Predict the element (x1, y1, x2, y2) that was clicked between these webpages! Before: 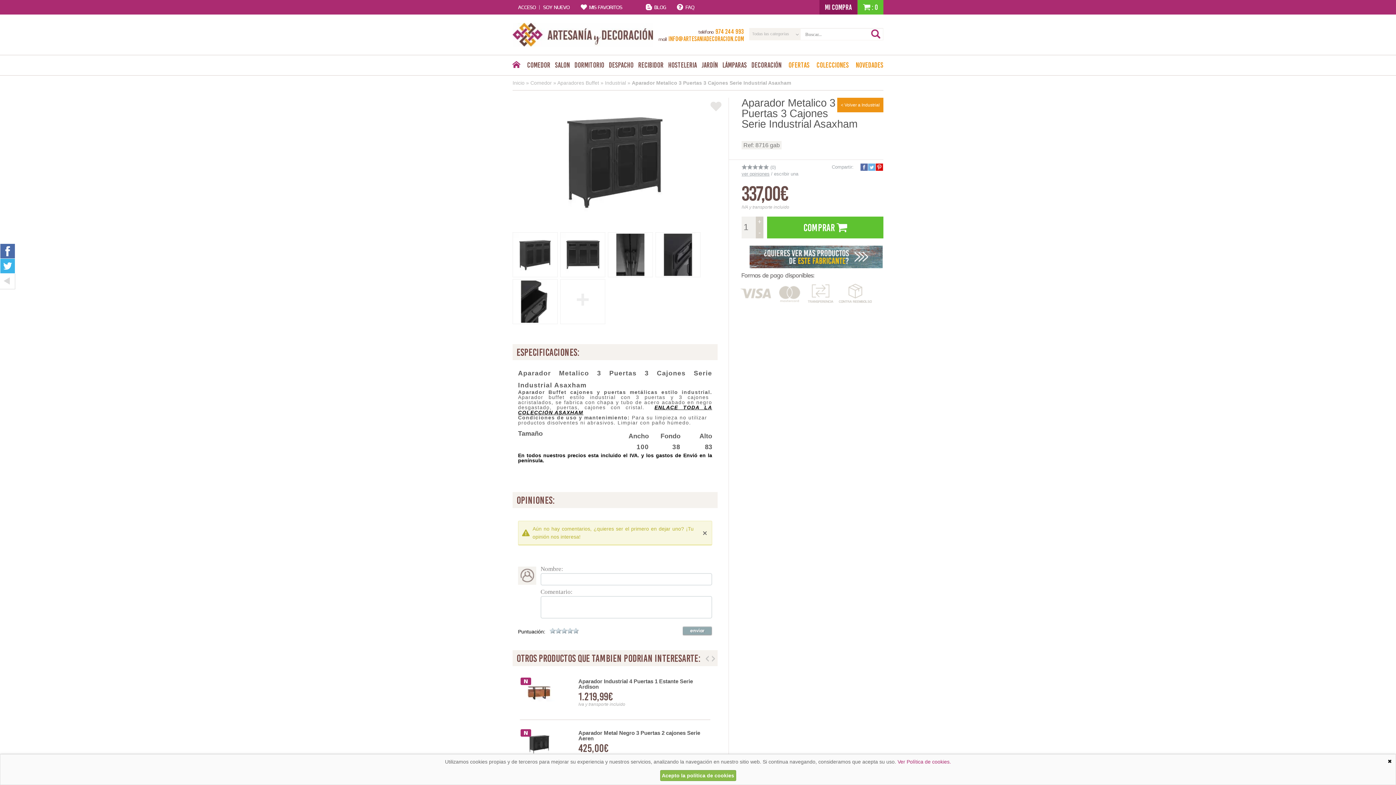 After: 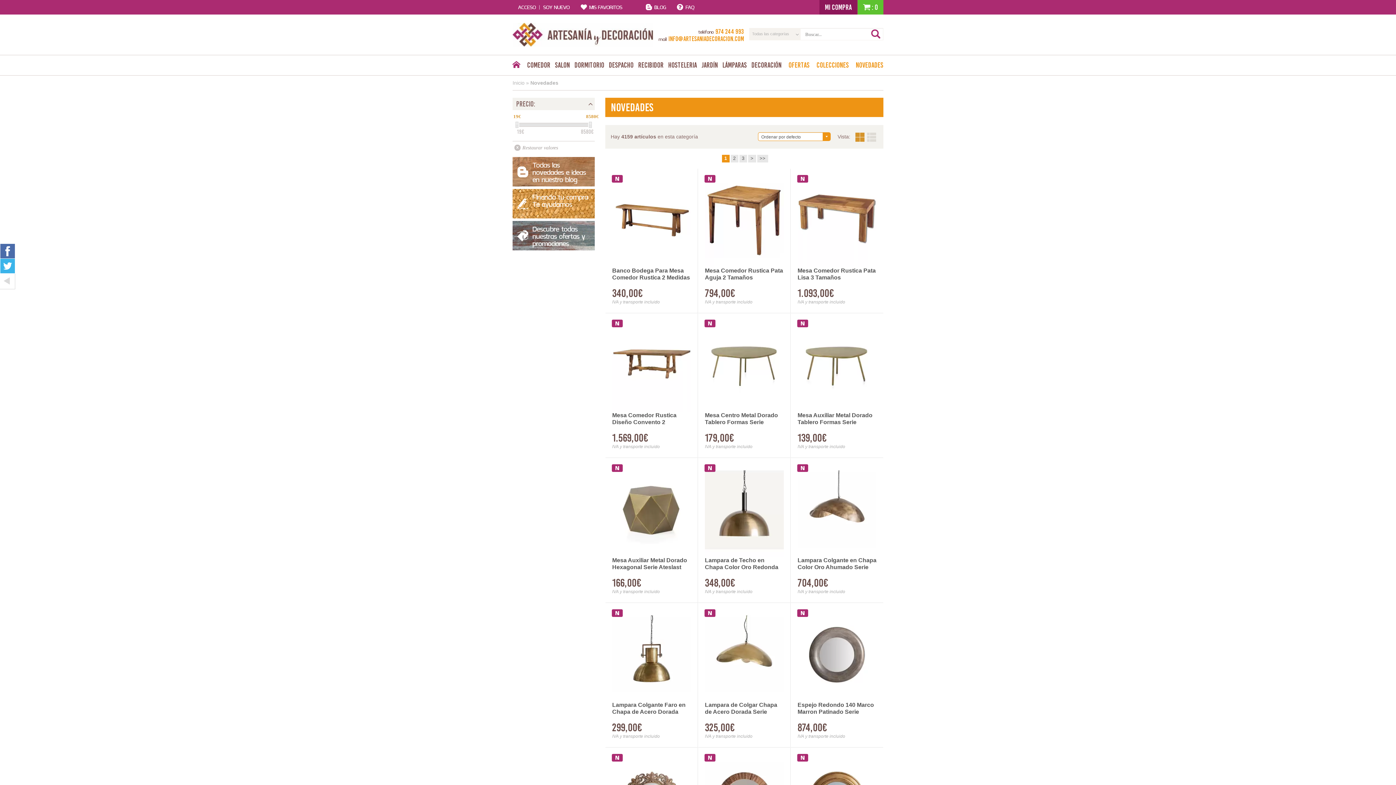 Action: label: Novedades bbox: (856, 55, 883, 75)